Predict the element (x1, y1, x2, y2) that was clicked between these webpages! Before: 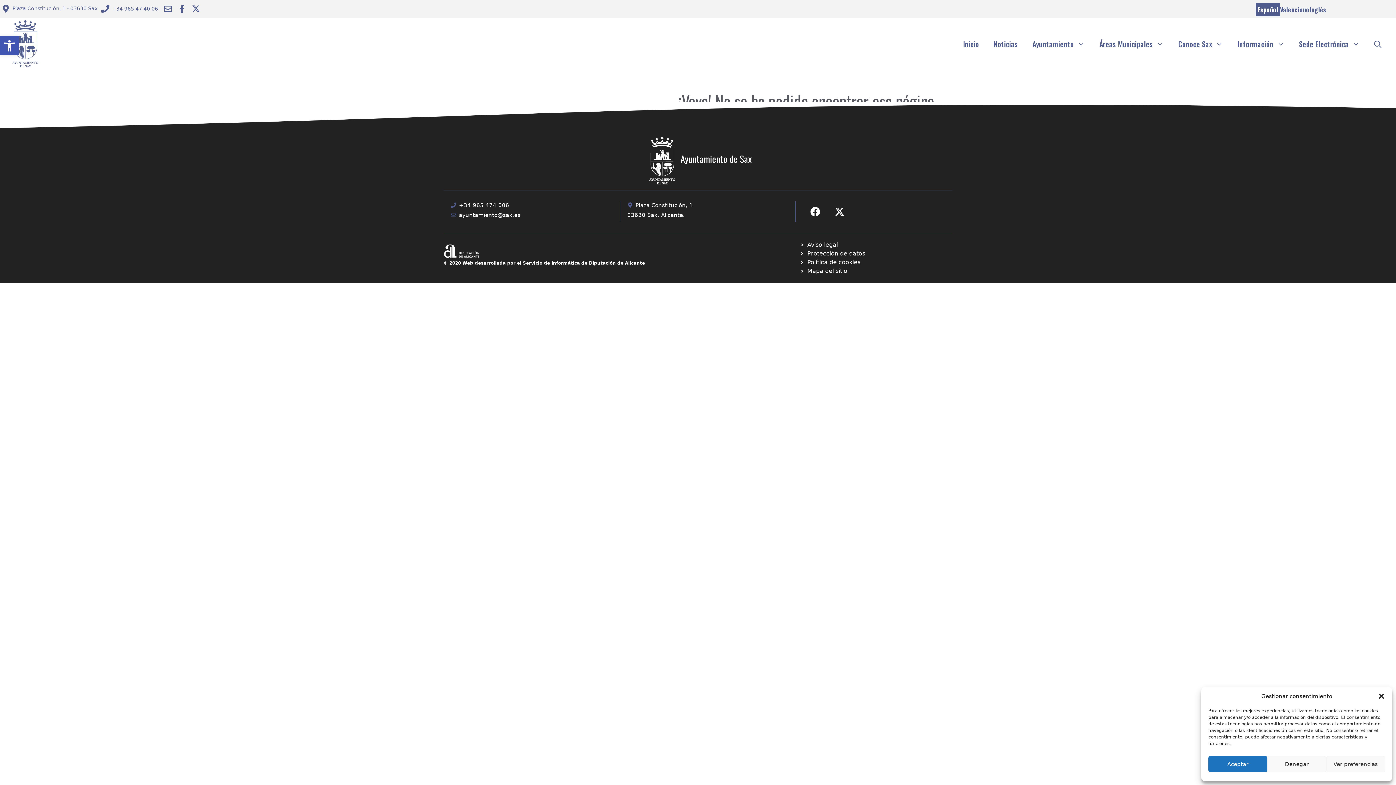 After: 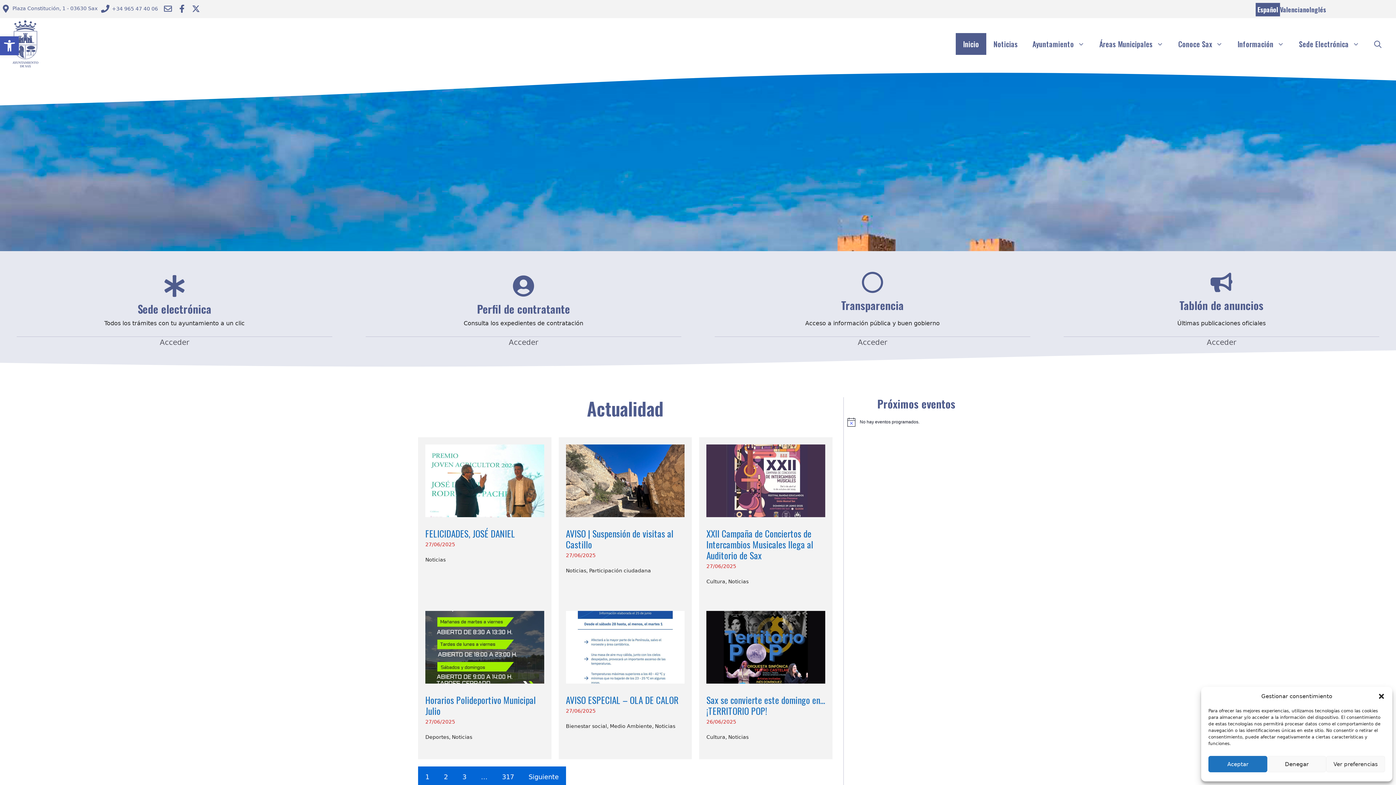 Action: bbox: (7, 39, 43, 47)